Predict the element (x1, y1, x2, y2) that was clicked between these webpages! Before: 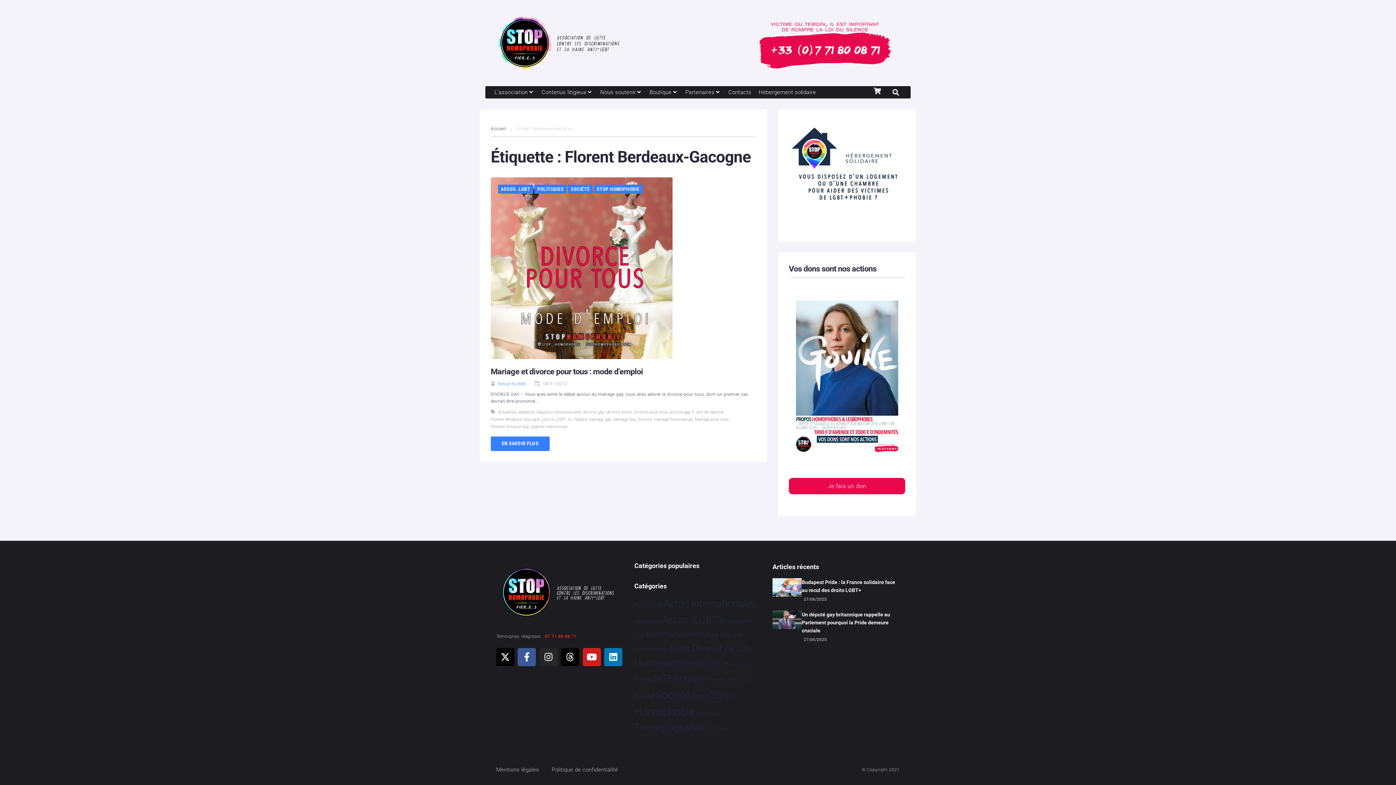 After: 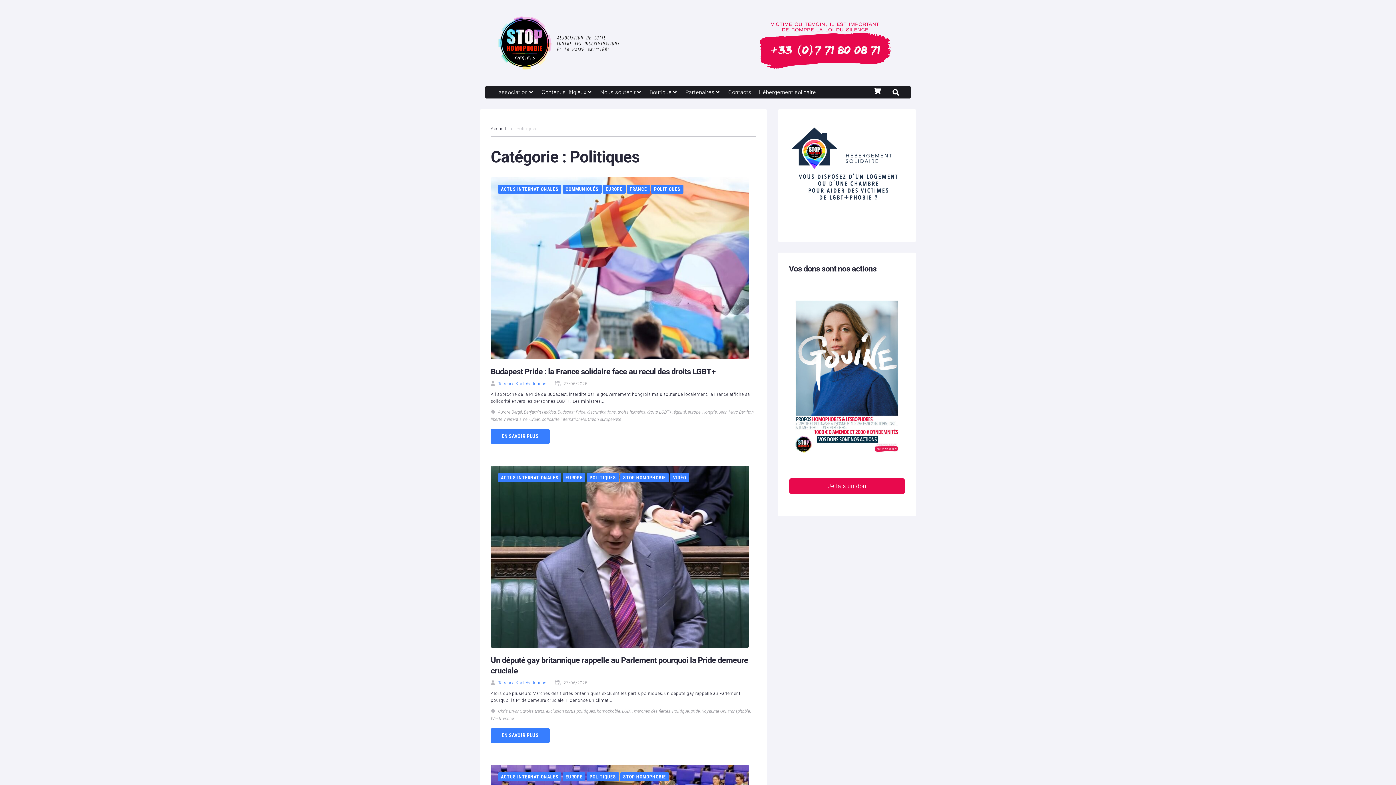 Action: label: Politiques 3 297 éléments bbox: (663, 672, 706, 684)